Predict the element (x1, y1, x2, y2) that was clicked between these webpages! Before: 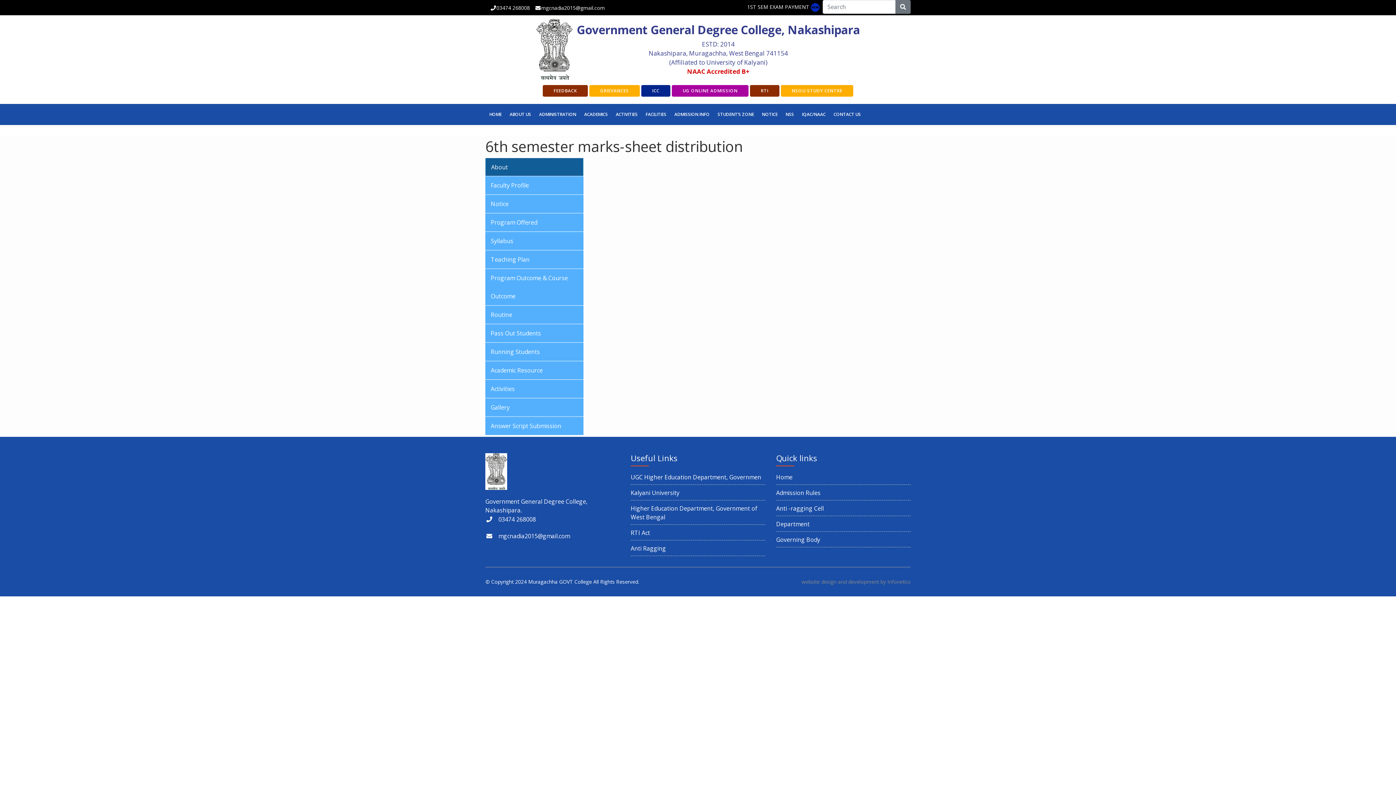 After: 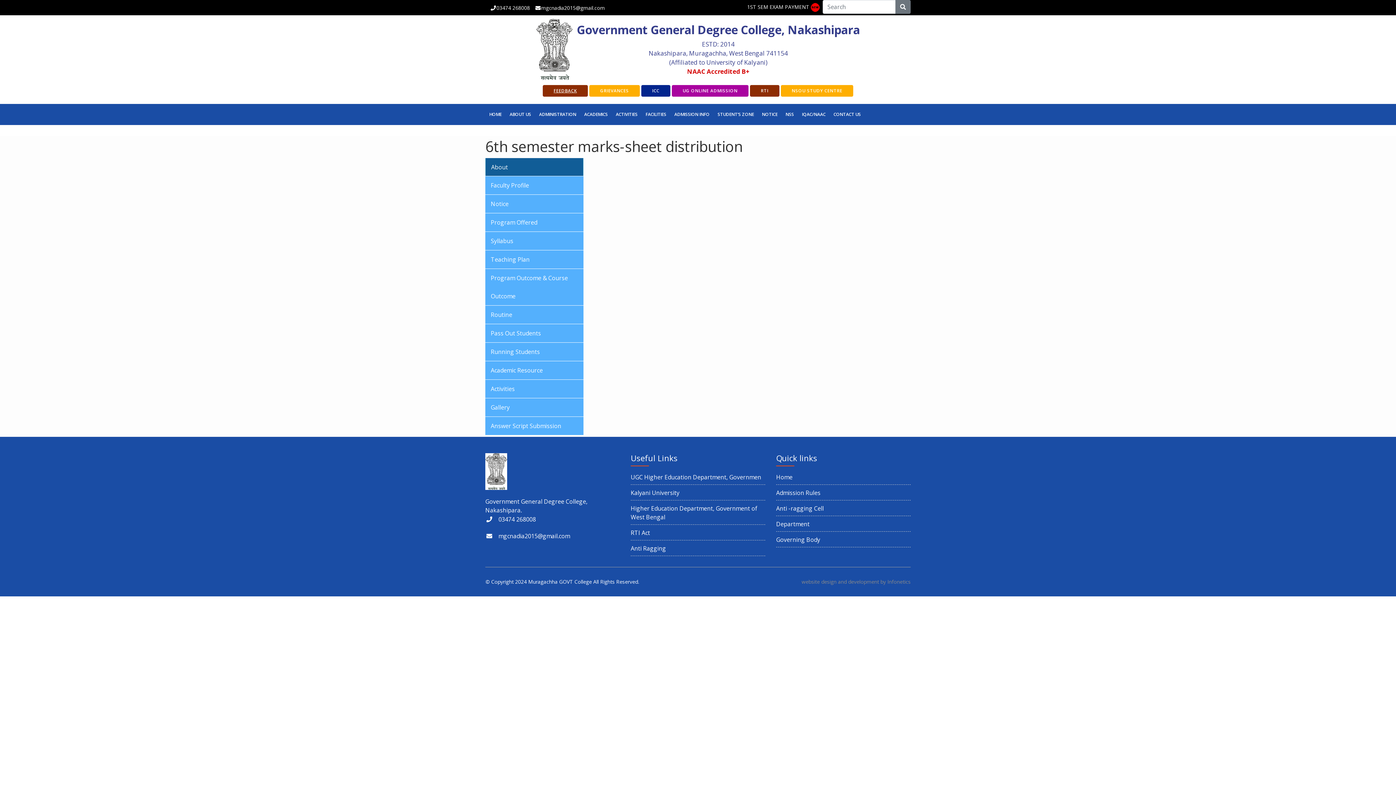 Action: bbox: (542, 85, 588, 96) label: FEEDBACK